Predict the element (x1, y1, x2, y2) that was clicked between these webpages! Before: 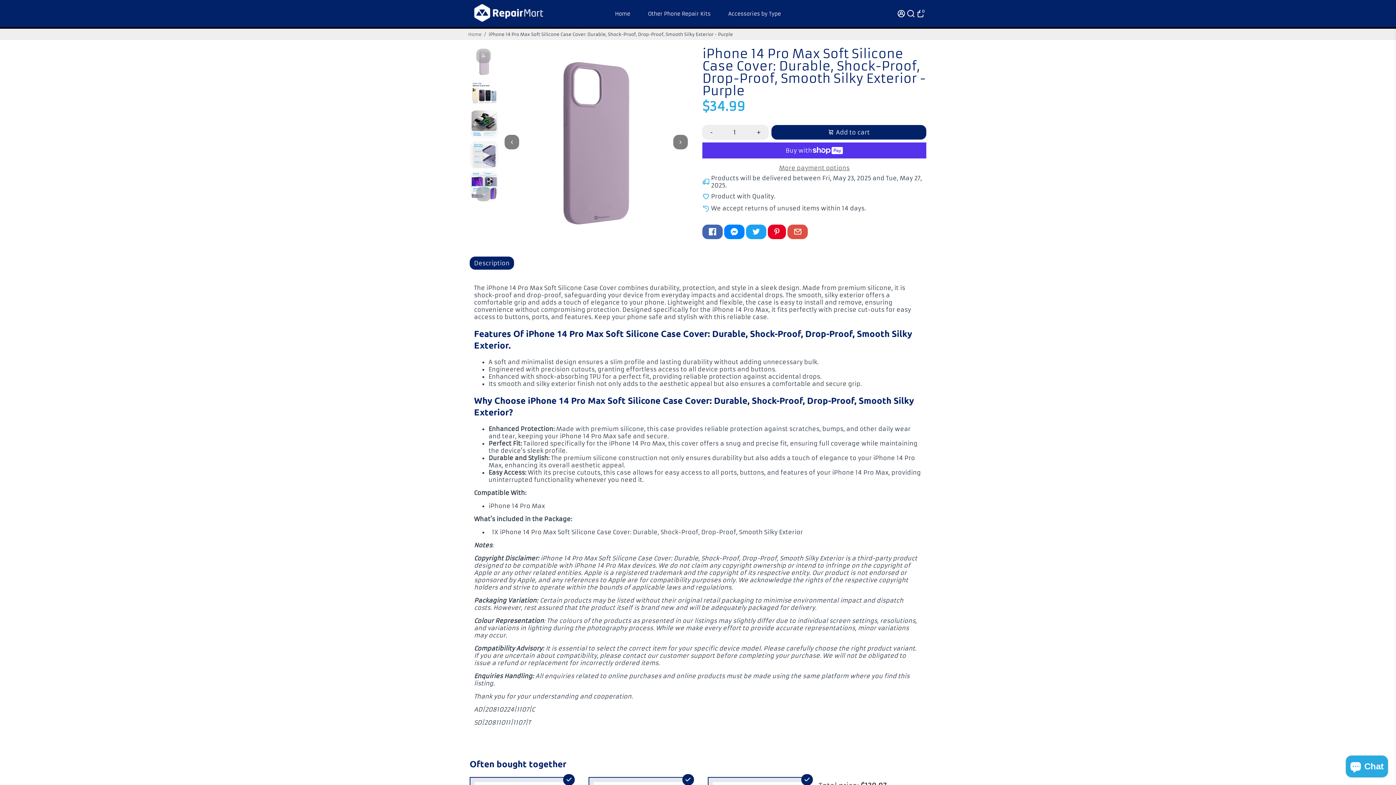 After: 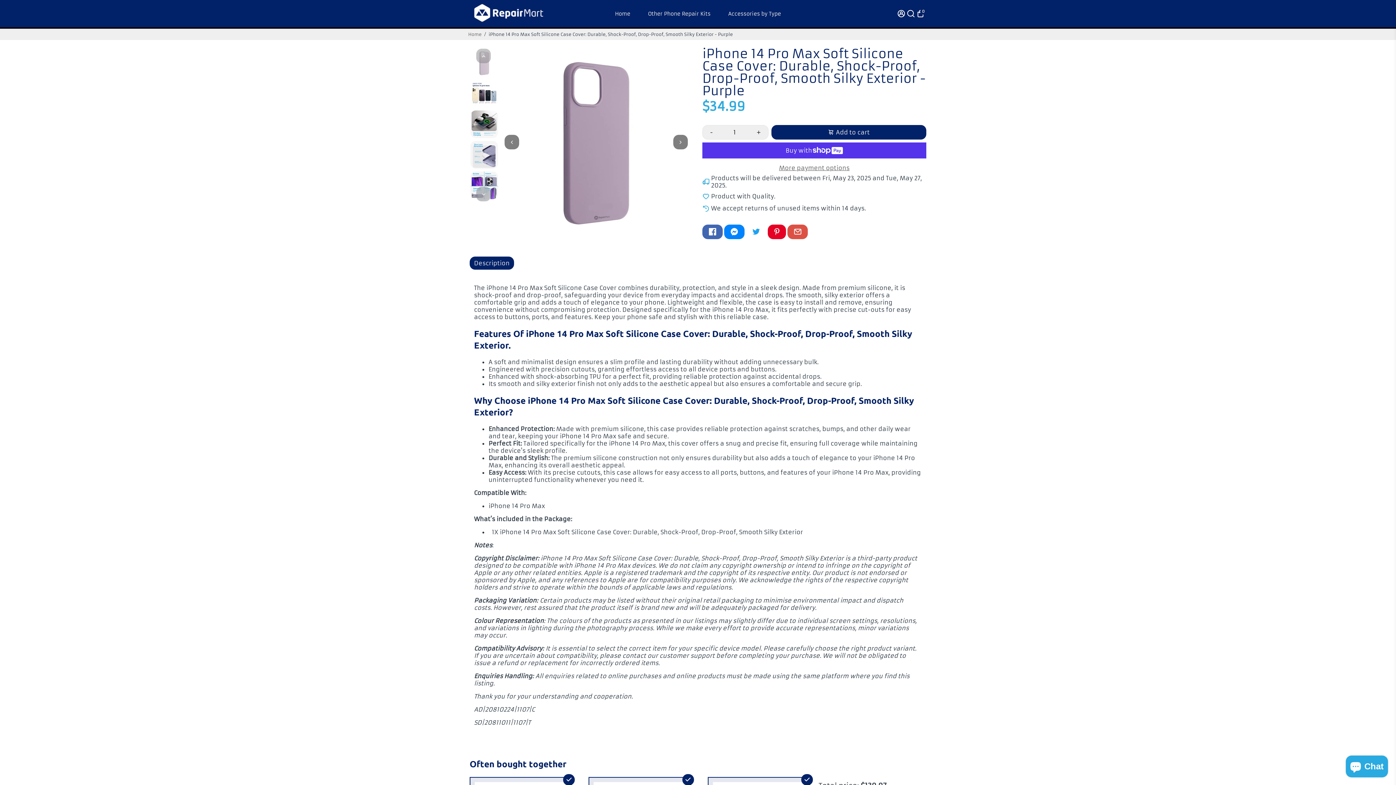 Action: bbox: (746, 224, 766, 239) label: Go to Twitter